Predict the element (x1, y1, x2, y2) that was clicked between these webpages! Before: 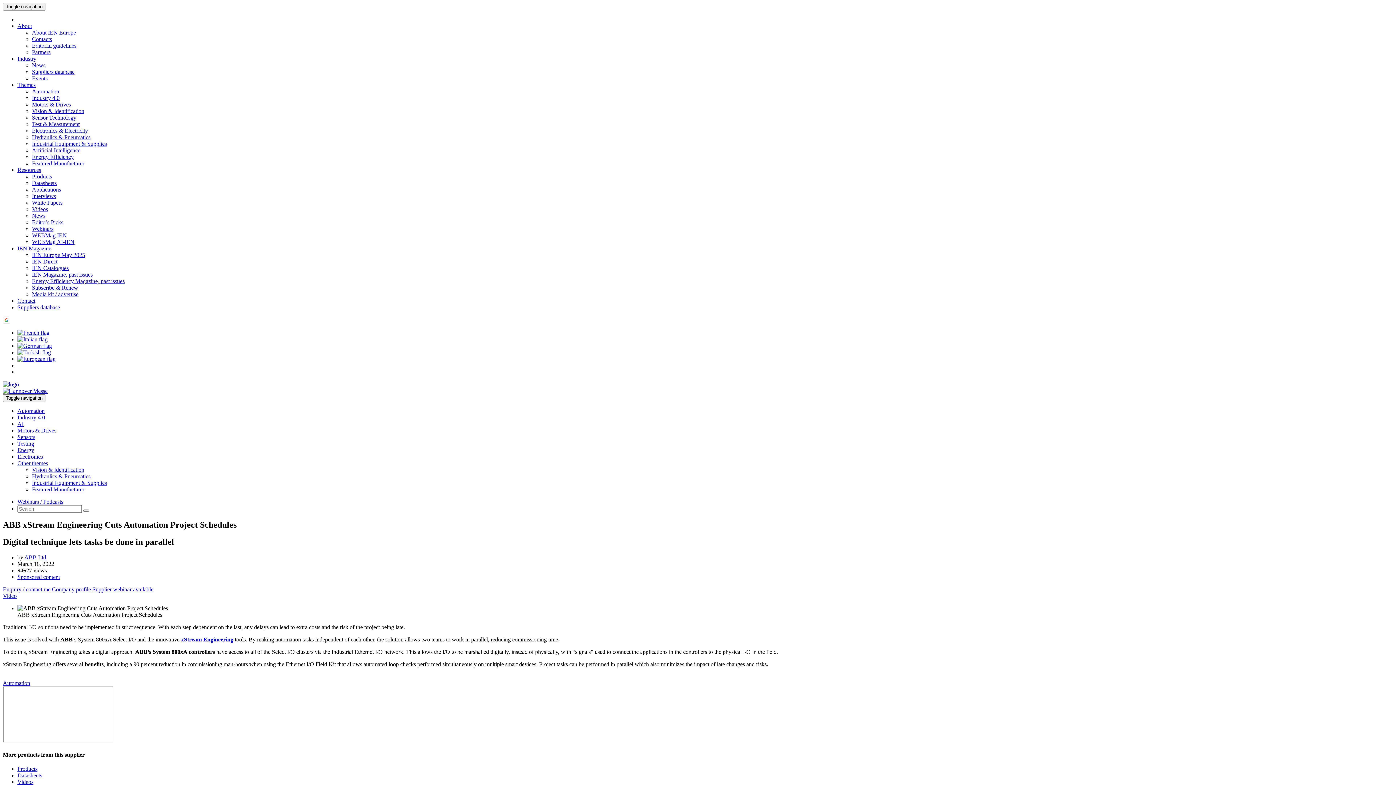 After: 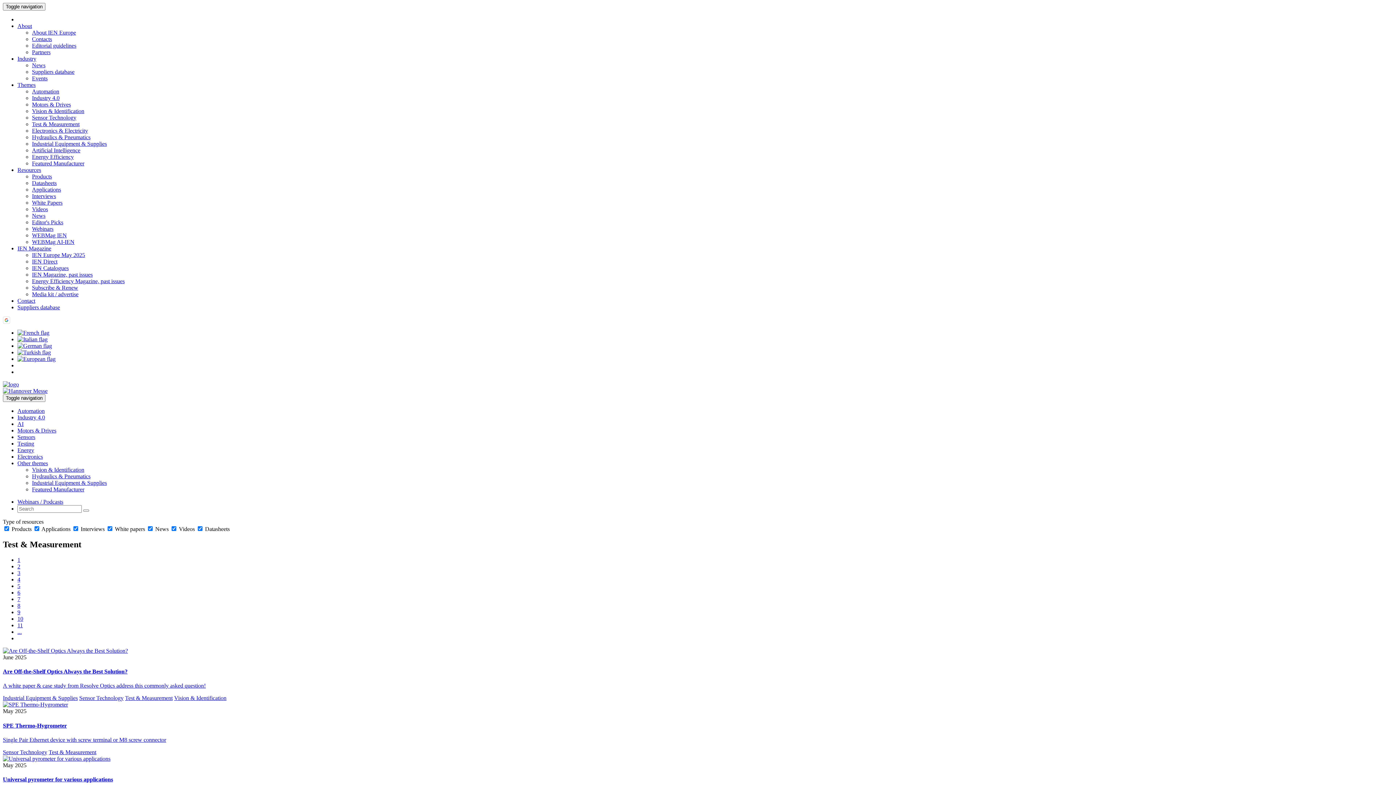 Action: label: Test & Measurement bbox: (32, 121, 79, 127)